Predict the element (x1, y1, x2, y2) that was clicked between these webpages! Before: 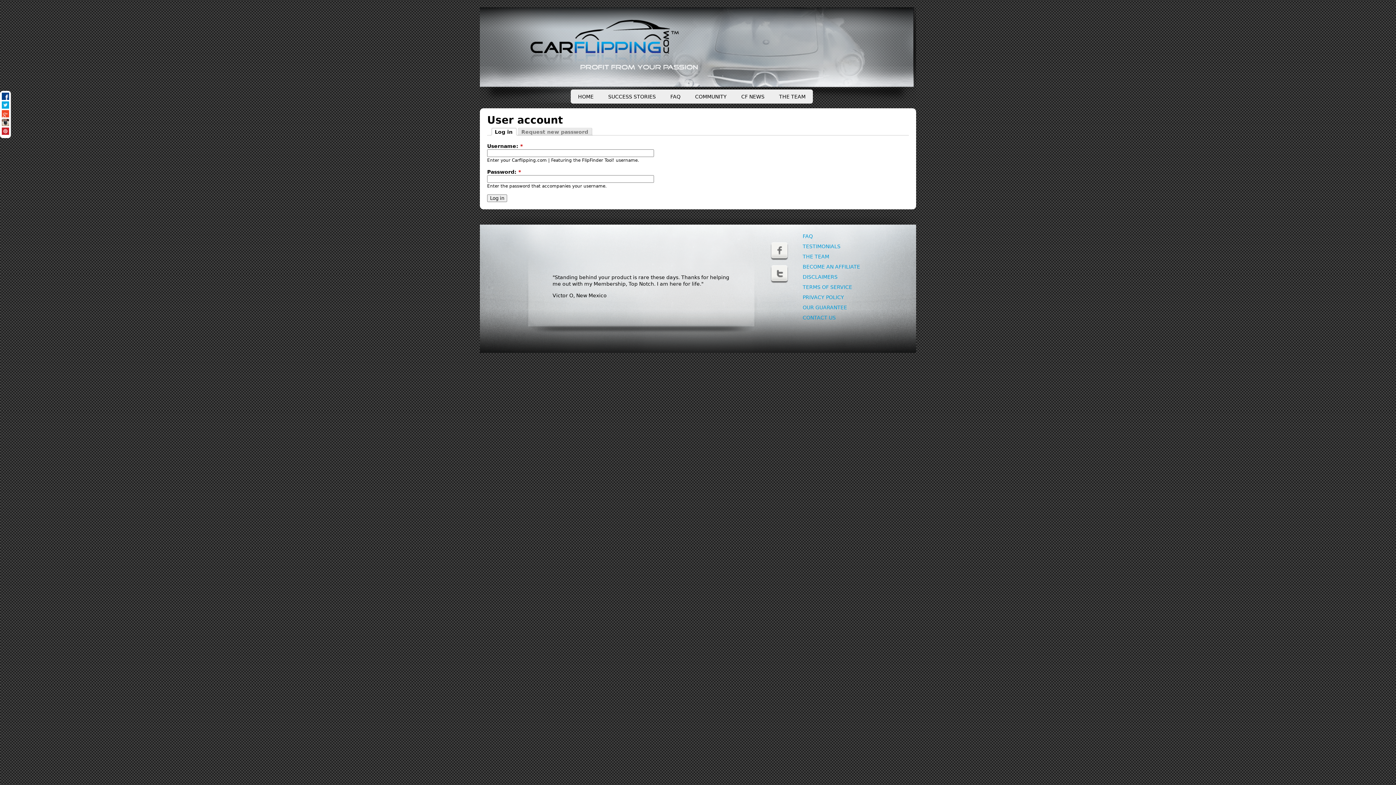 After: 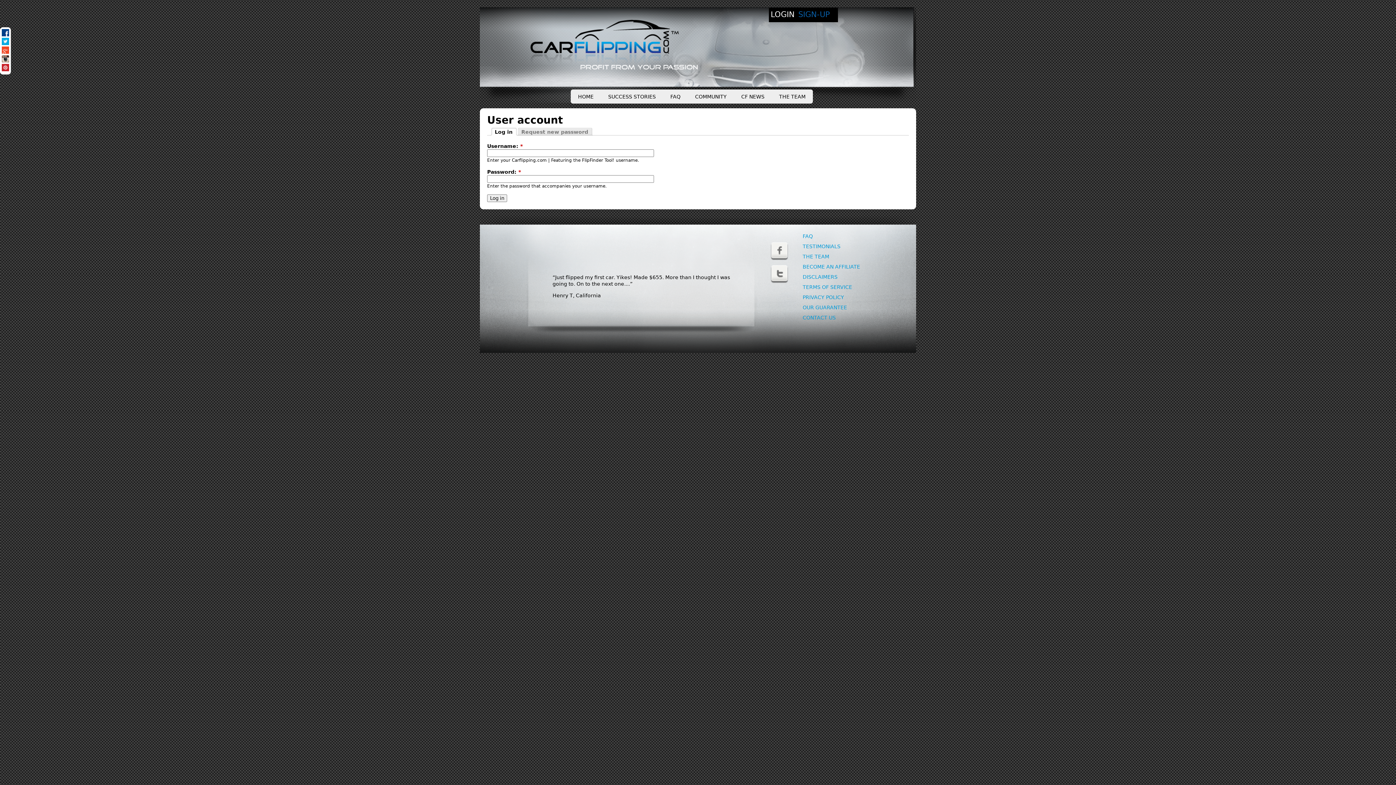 Action: bbox: (490, 126, 517, 135) label: Log in